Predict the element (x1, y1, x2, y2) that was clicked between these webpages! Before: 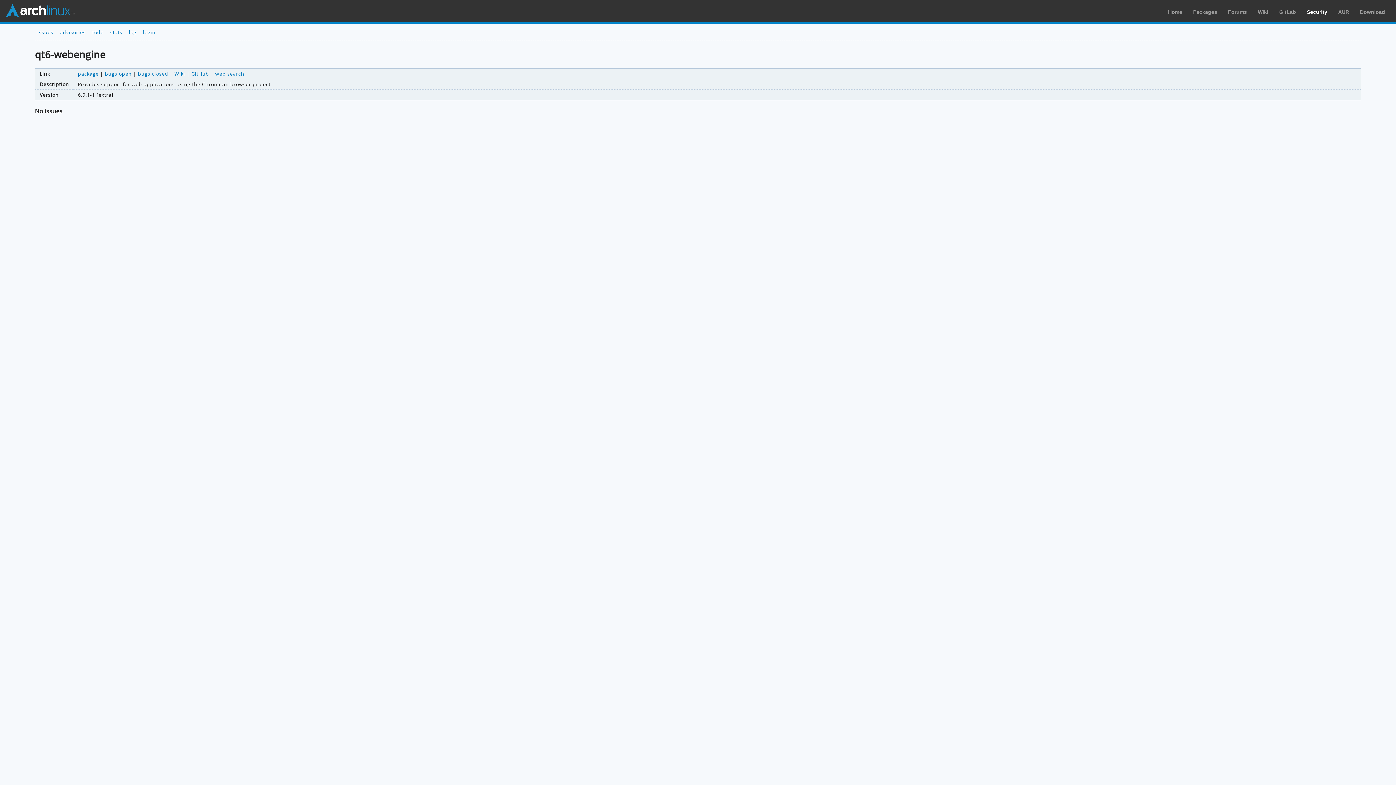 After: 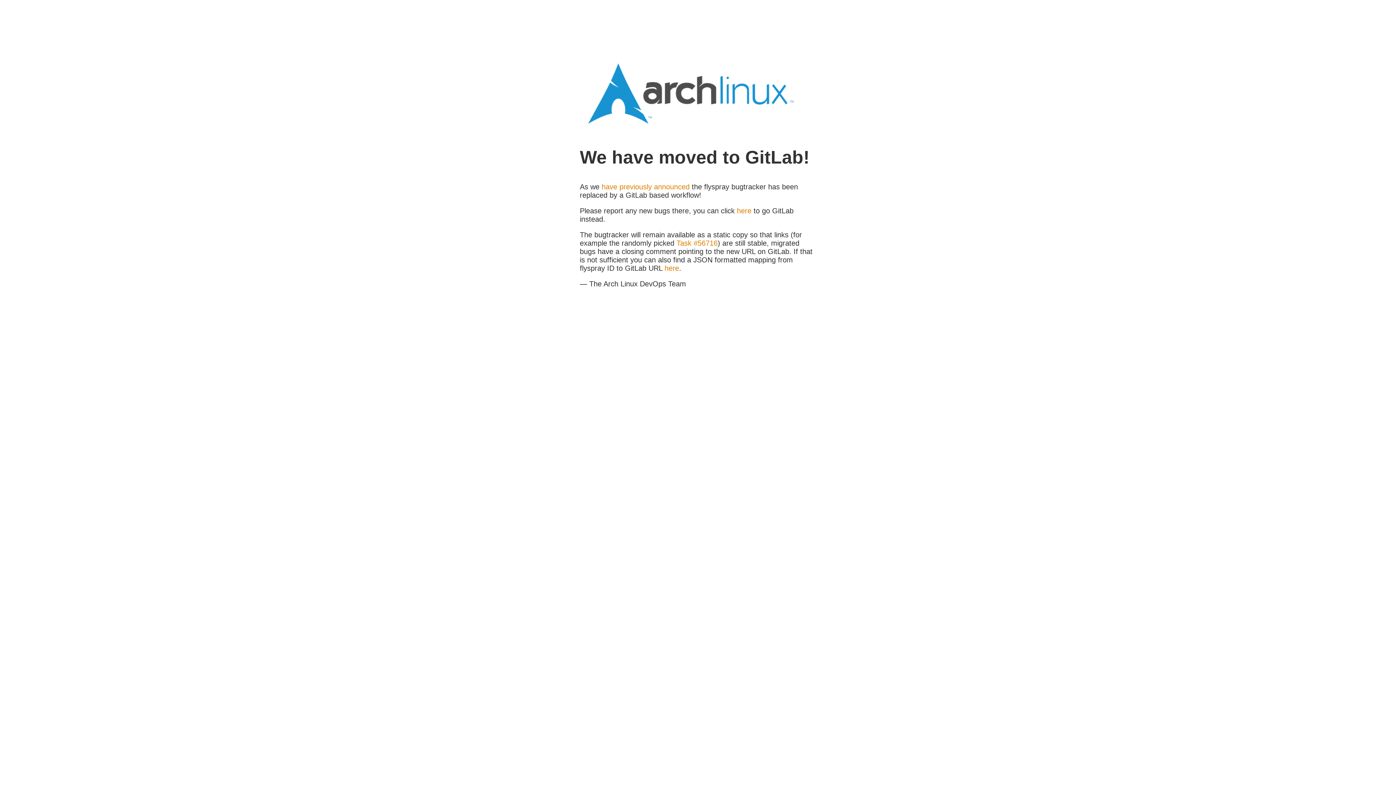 Action: label: bugs open bbox: (104, 70, 131, 76)